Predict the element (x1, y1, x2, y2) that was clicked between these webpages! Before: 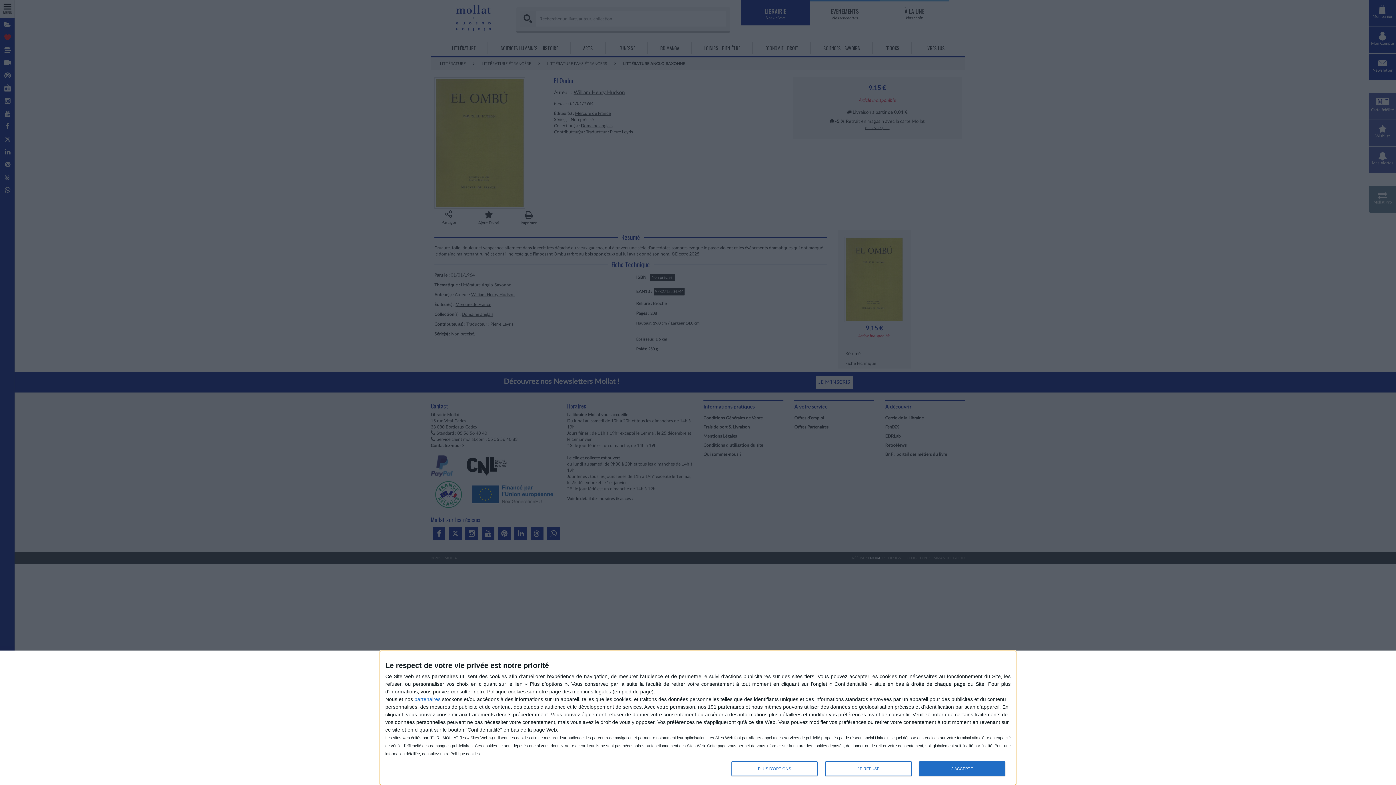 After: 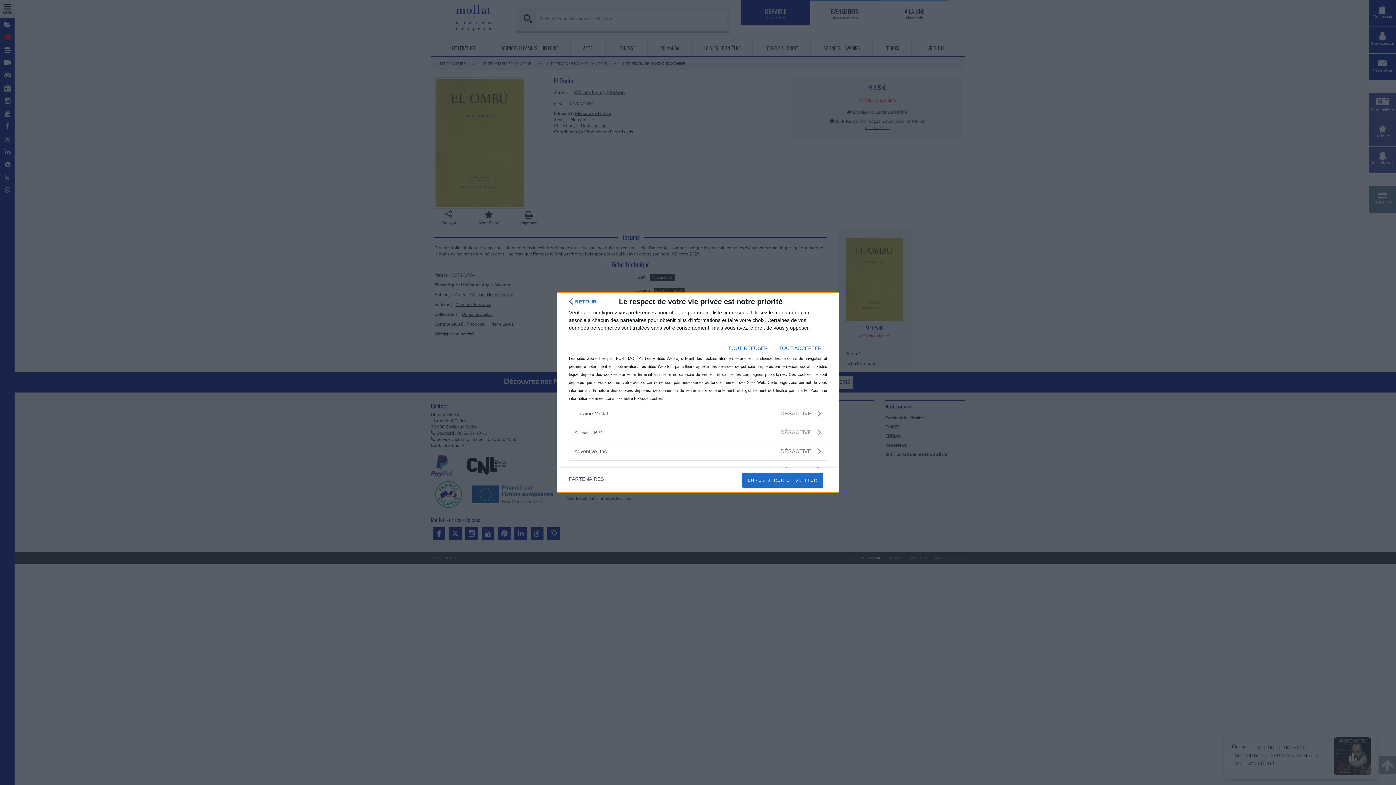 Action: bbox: (414, 696, 440, 702) label: partenaires